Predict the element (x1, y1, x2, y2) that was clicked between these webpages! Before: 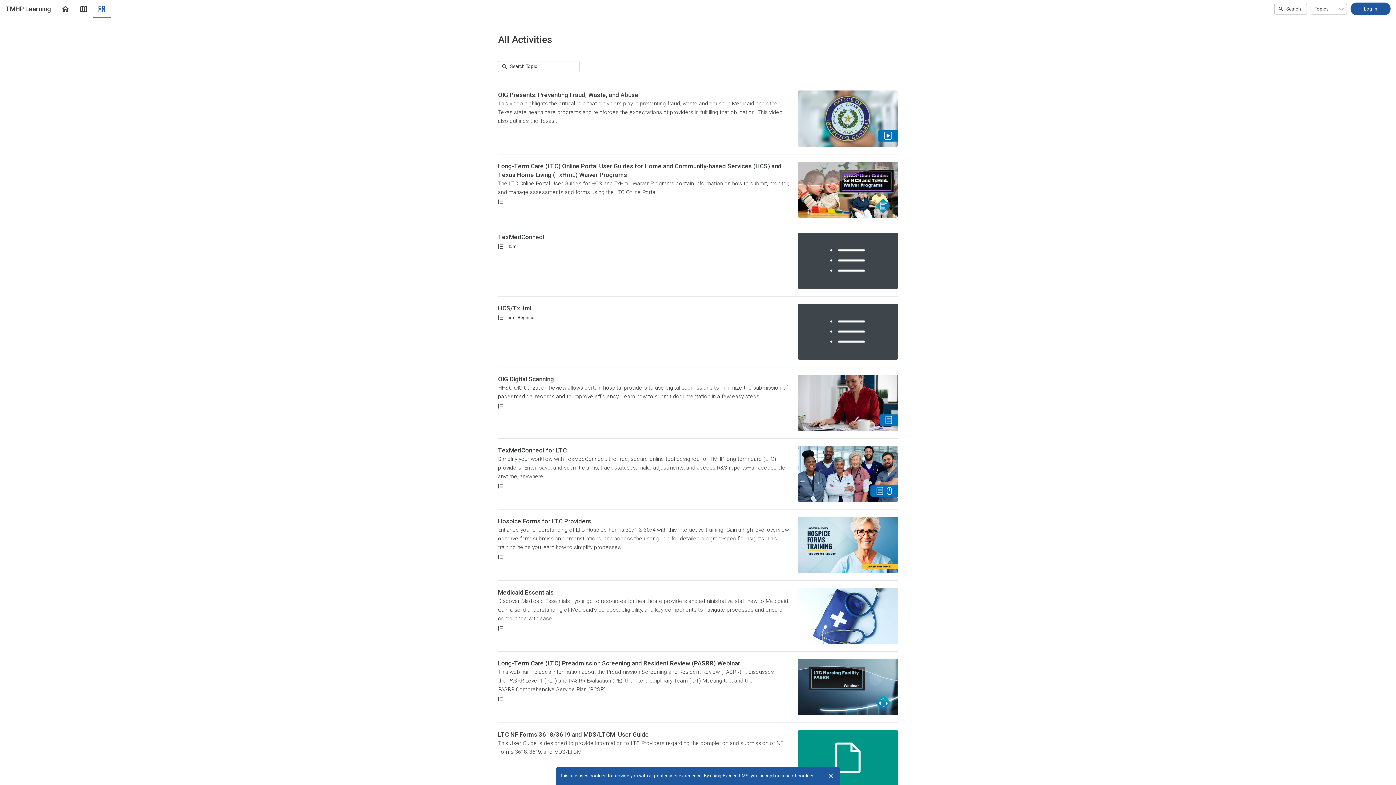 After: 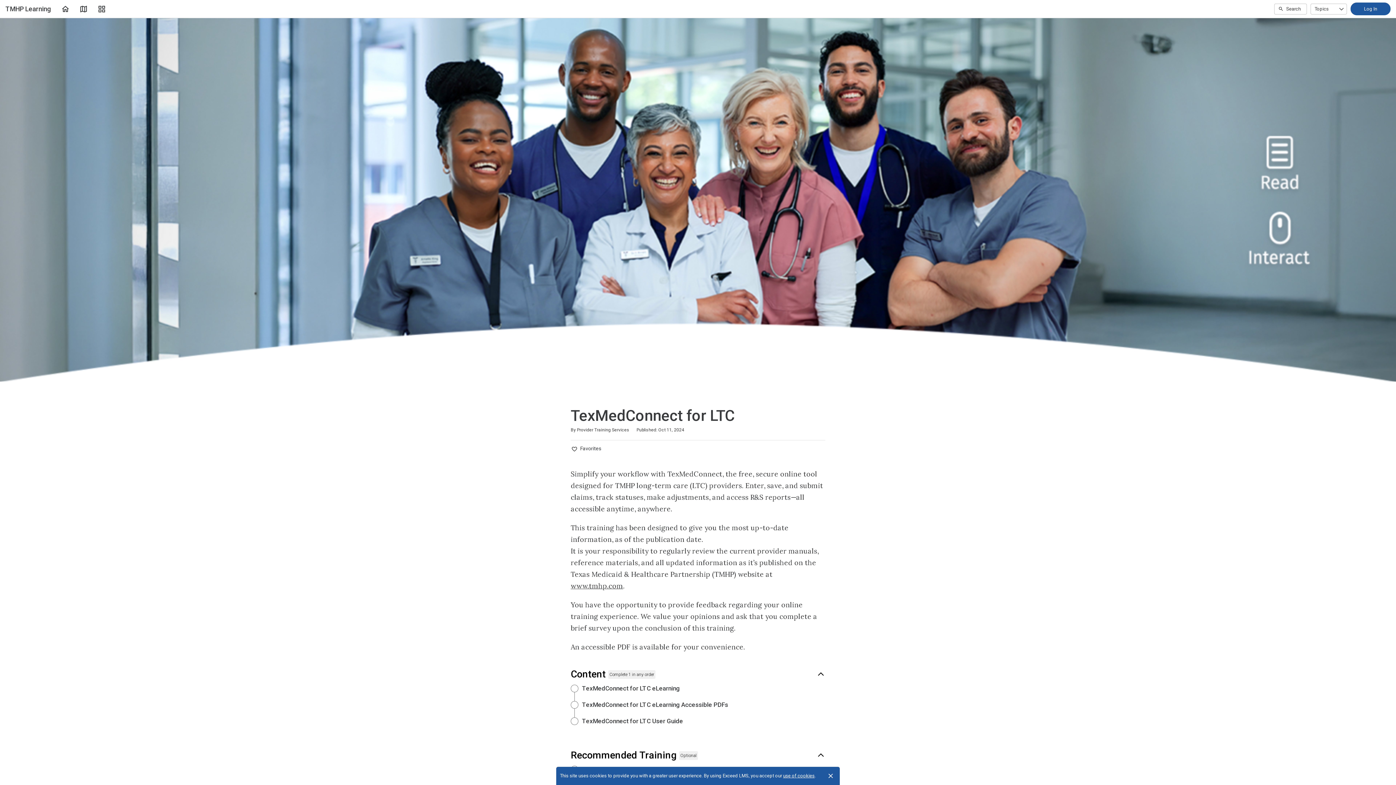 Action: label: TexMedConnect for LTC bbox: (498, 446, 566, 454)